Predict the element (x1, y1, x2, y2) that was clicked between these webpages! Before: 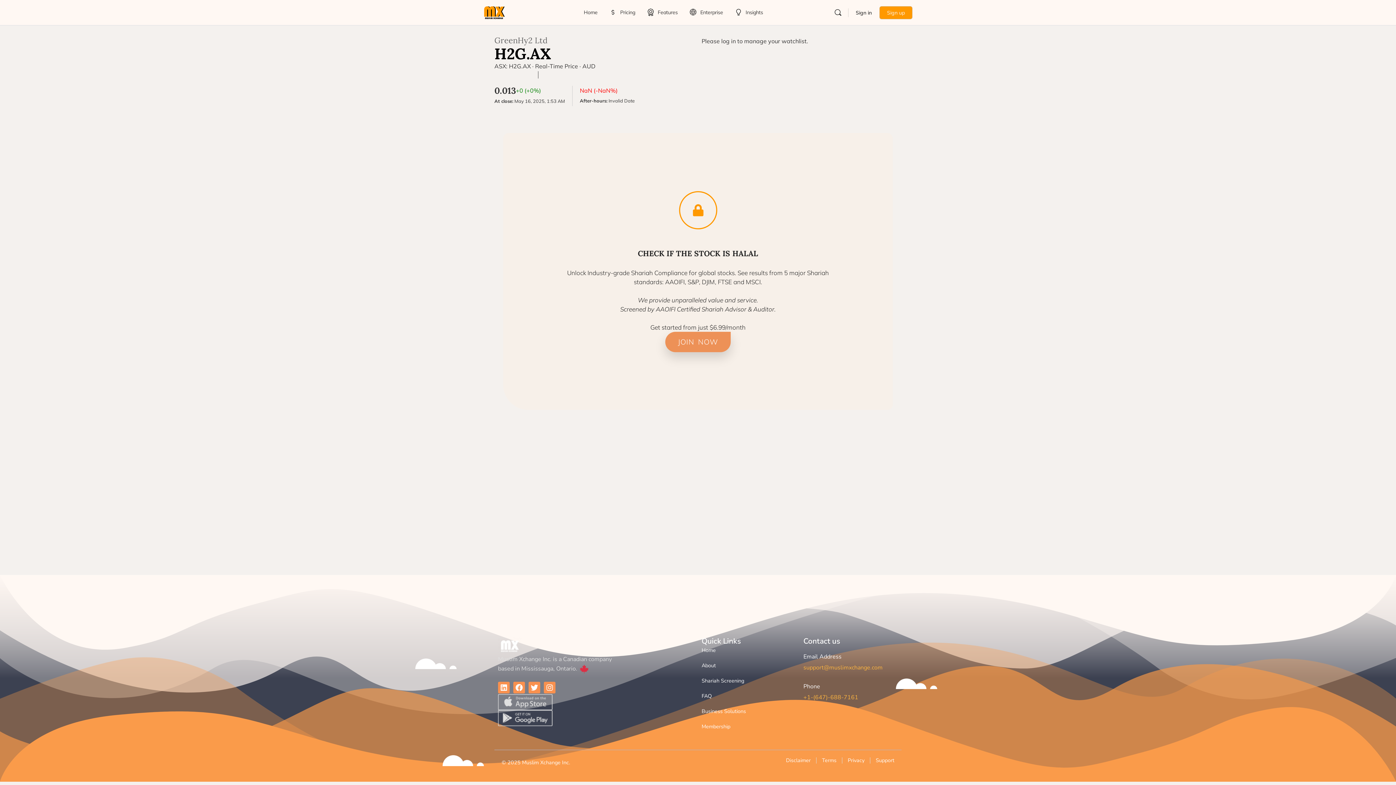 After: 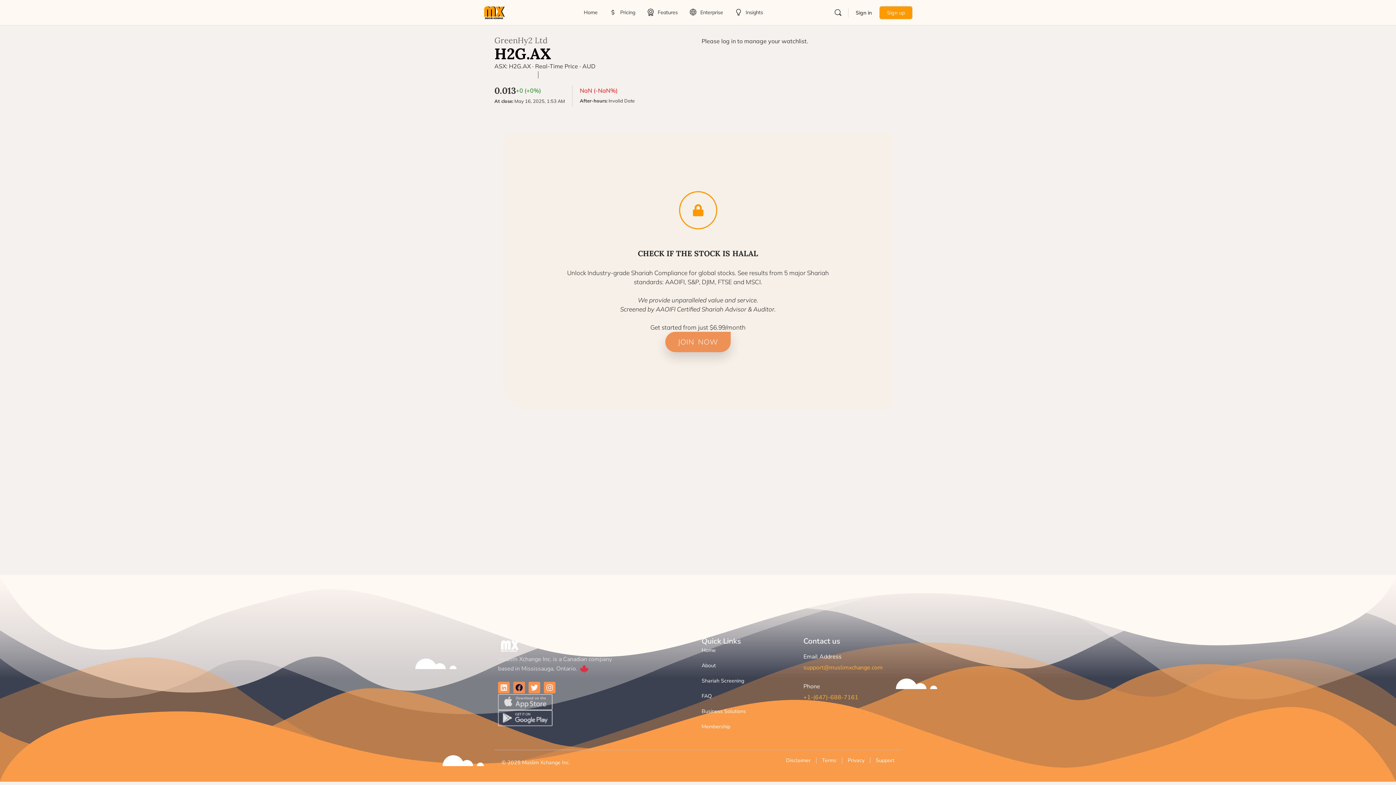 Action: label: Facebook bbox: (513, 682, 525, 693)